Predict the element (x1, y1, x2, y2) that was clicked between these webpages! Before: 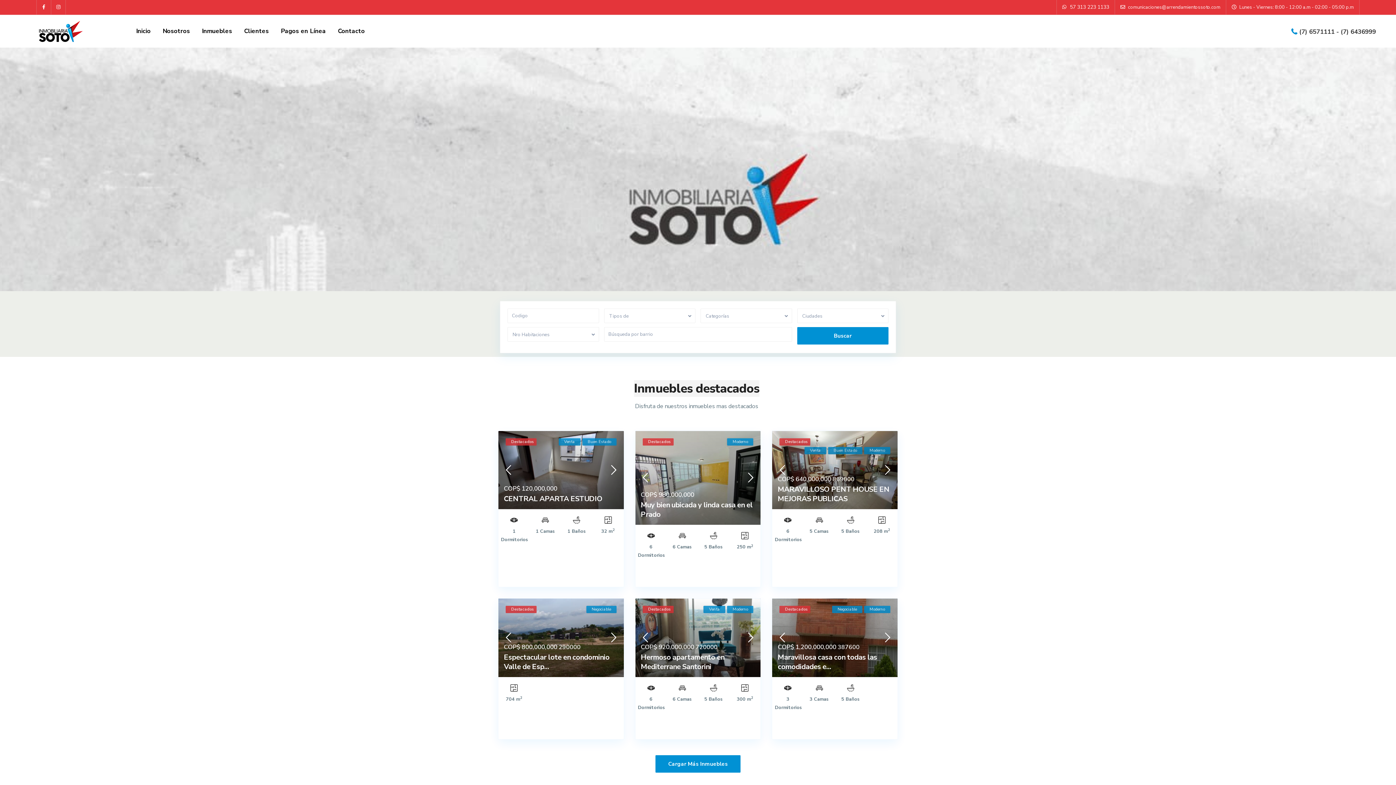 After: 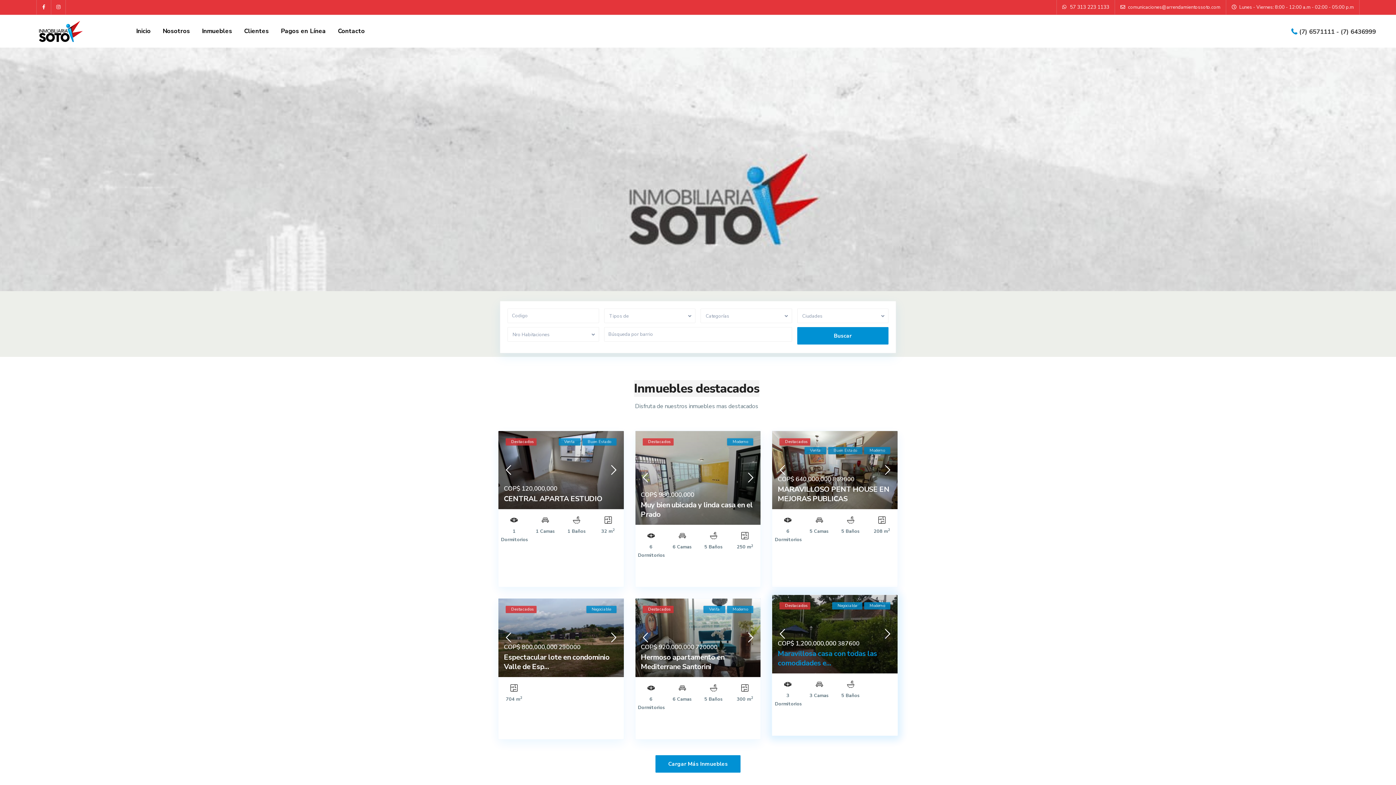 Action: bbox: (877, 632, 897, 644)